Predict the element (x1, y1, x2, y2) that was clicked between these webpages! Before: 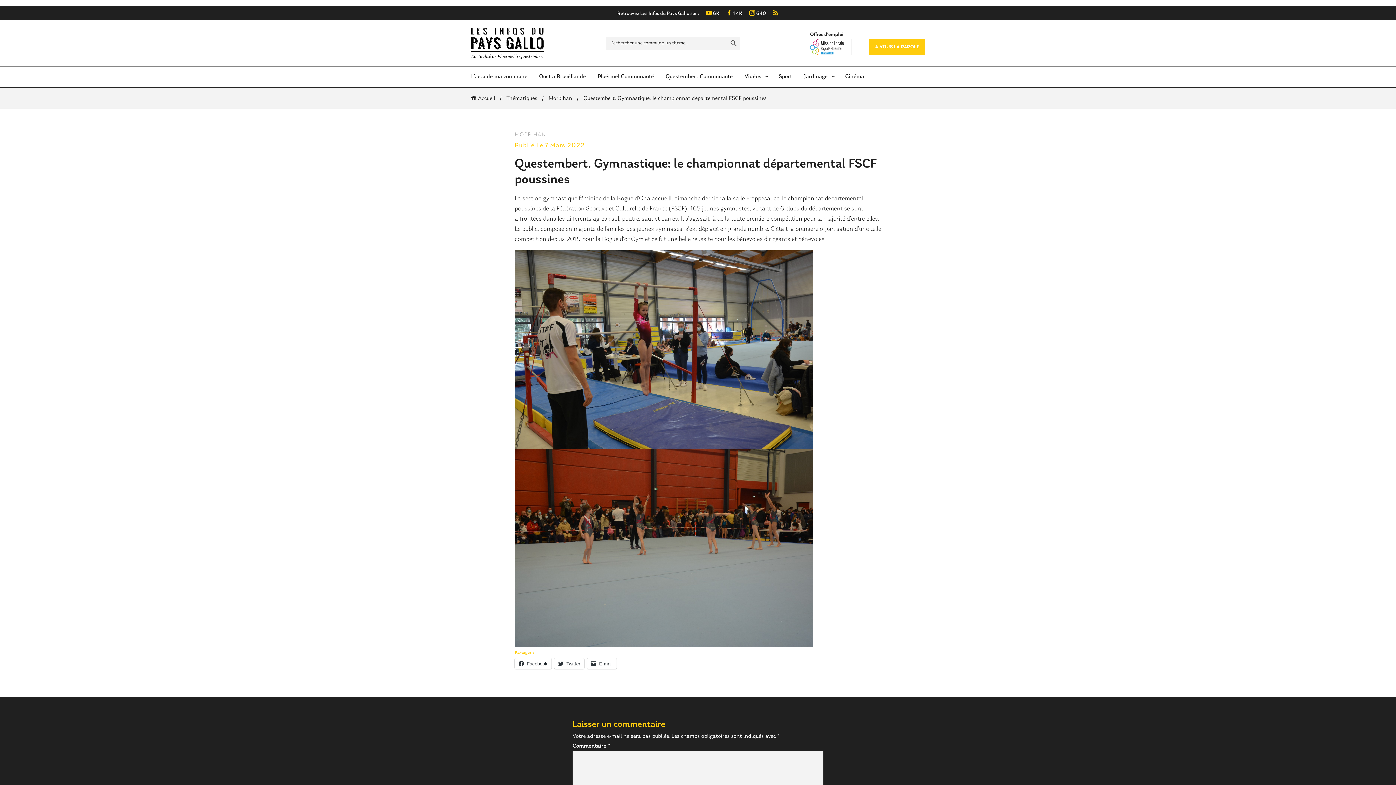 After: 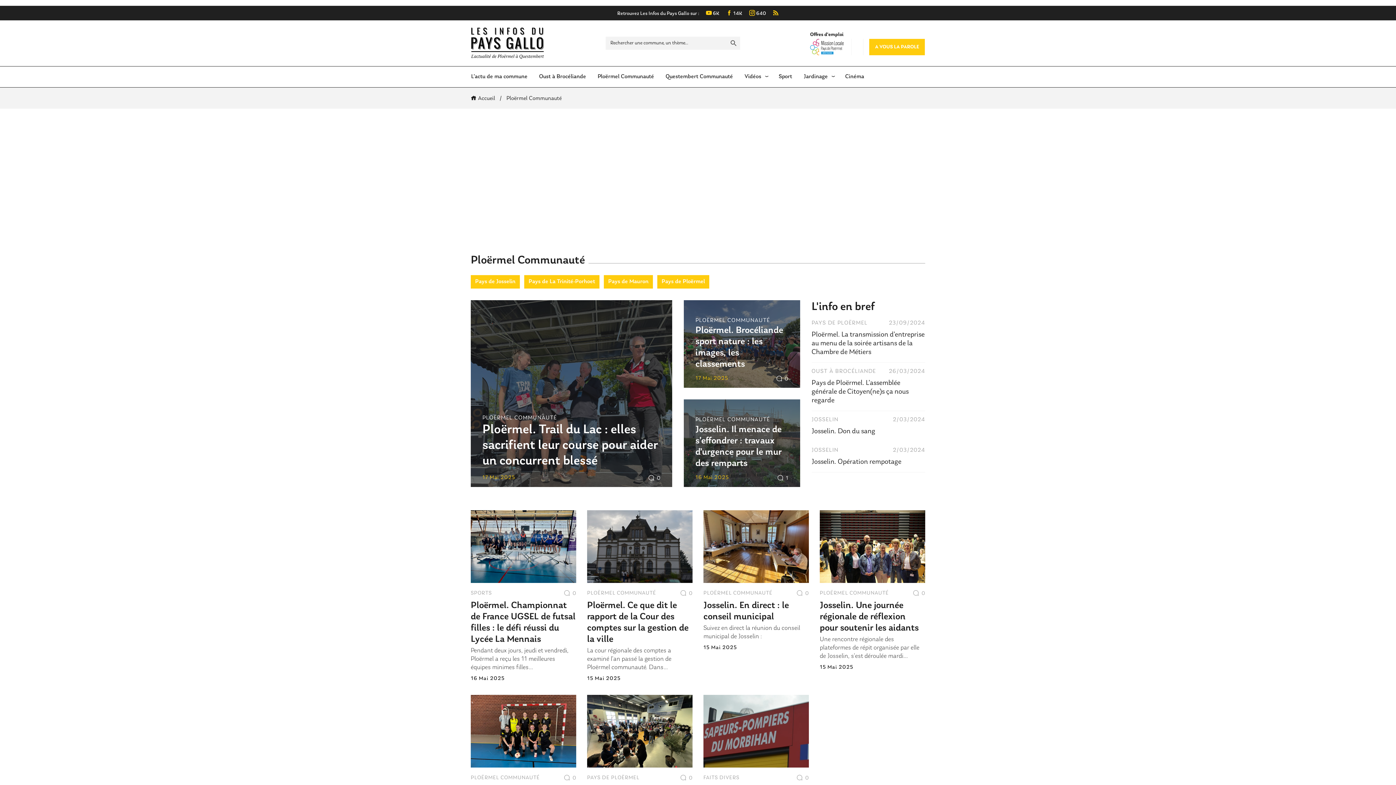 Action: bbox: (592, 66, 660, 87) label: Ploërmel Communauté